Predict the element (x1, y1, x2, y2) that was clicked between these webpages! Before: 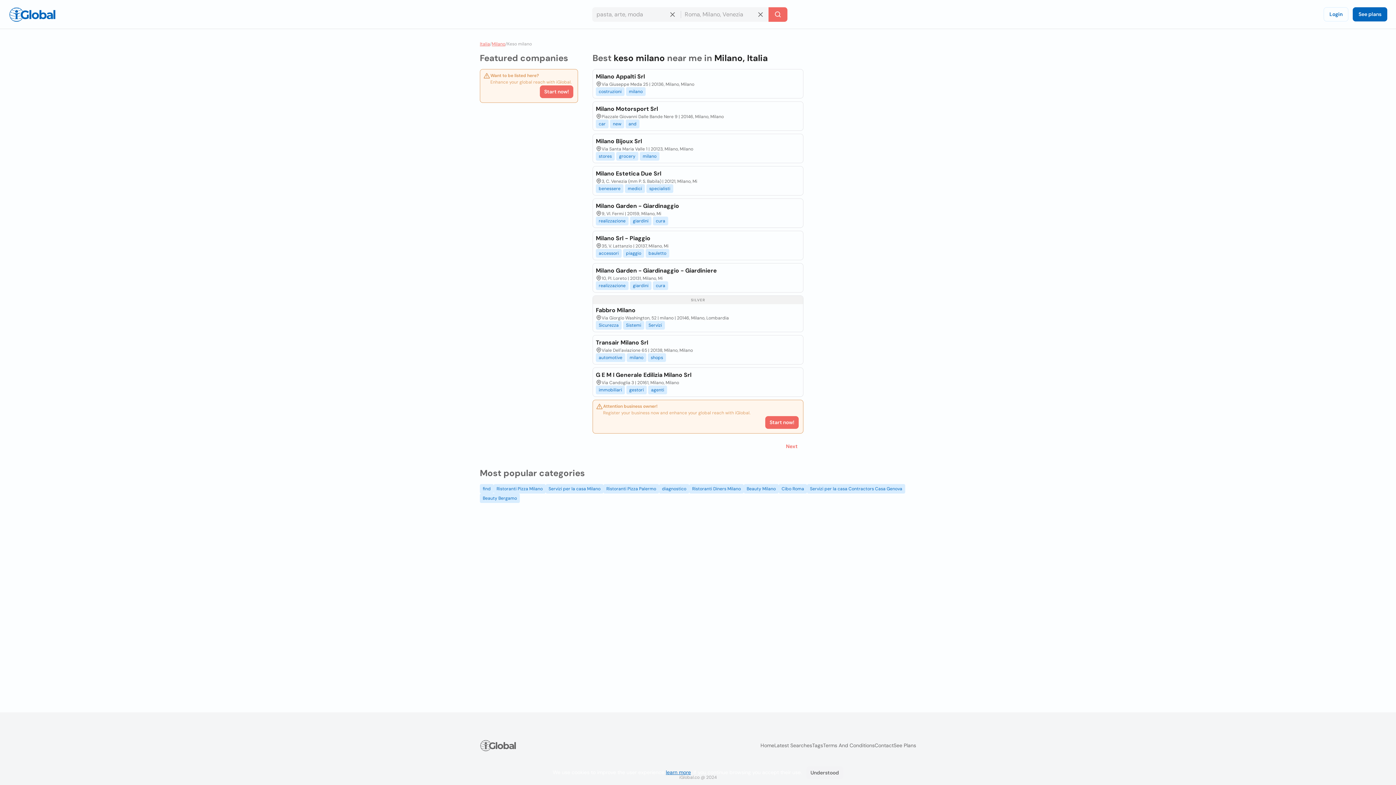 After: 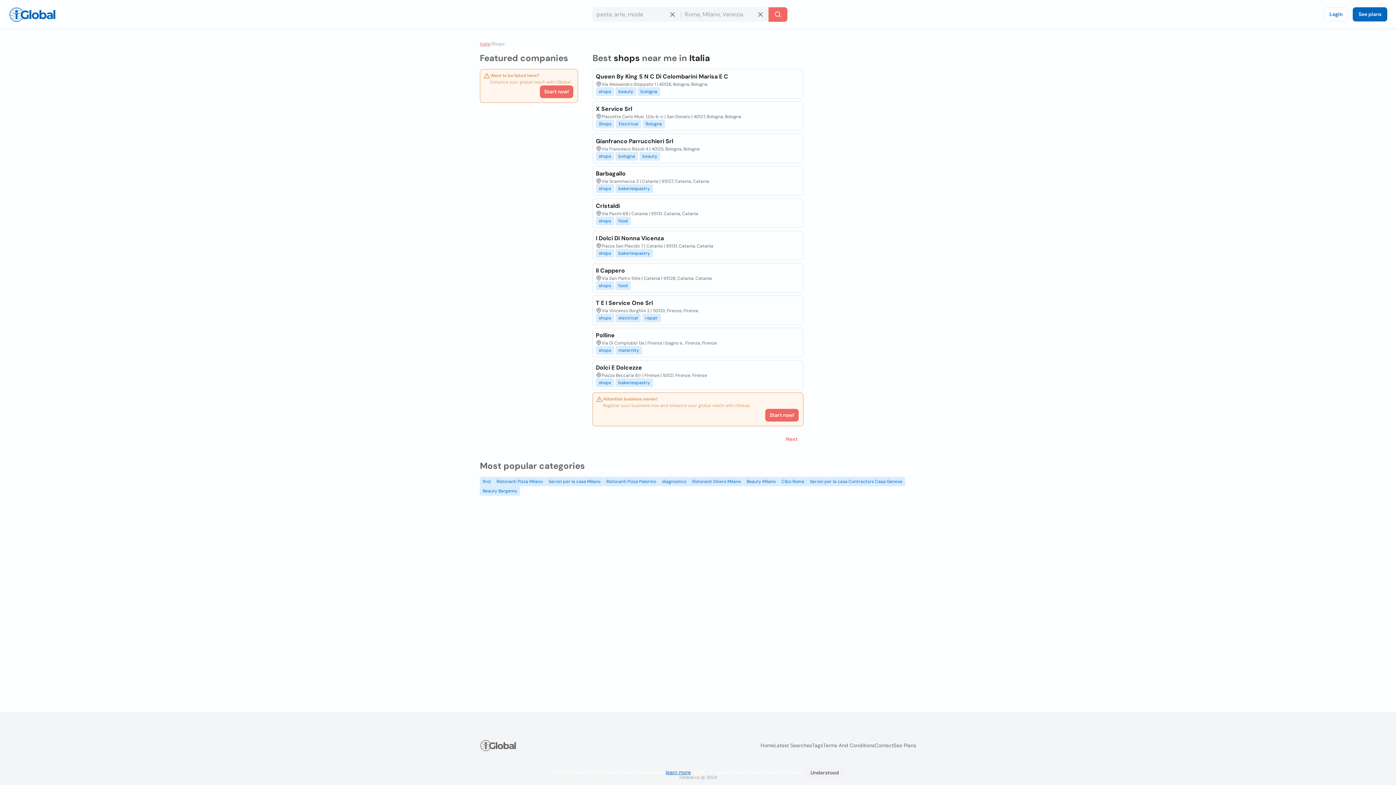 Action: label: shops bbox: (647, 353, 666, 362)